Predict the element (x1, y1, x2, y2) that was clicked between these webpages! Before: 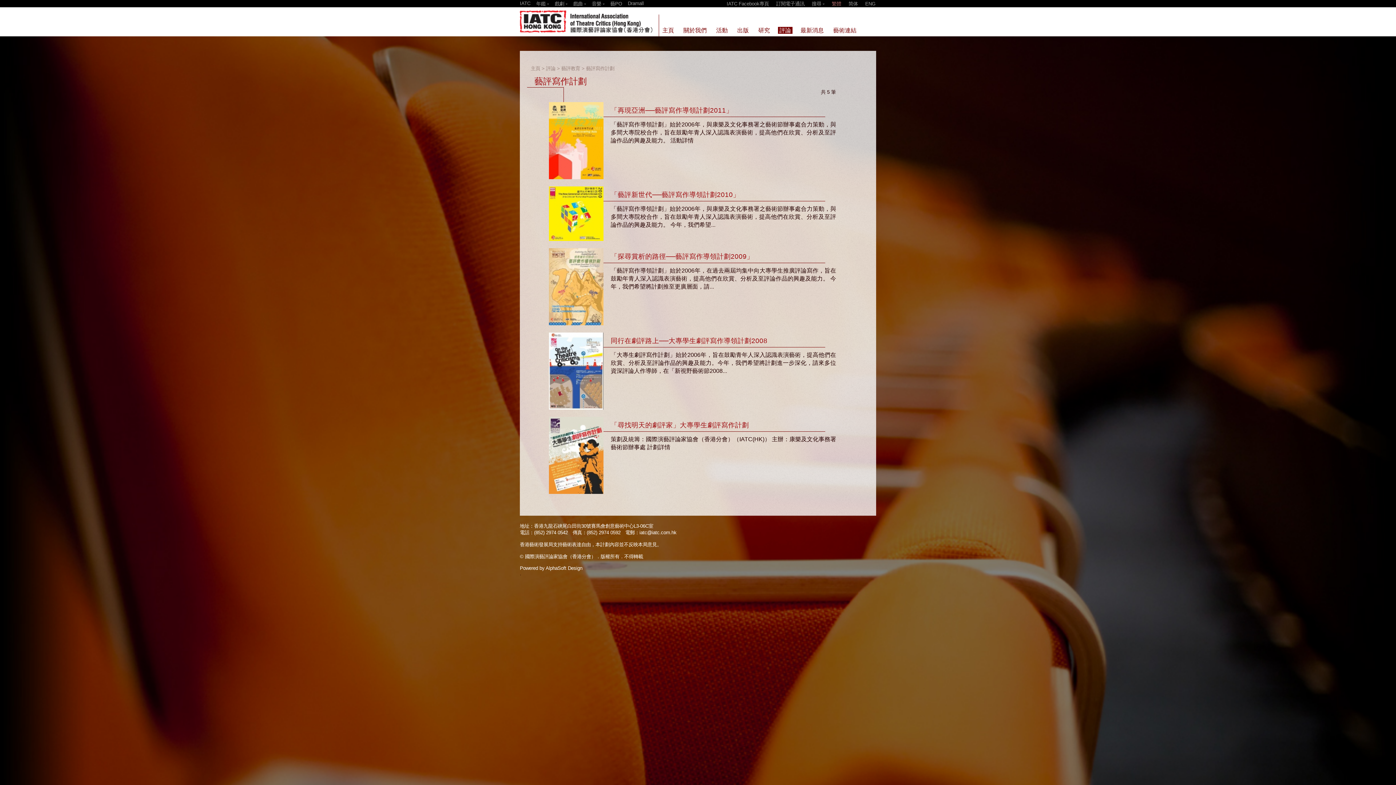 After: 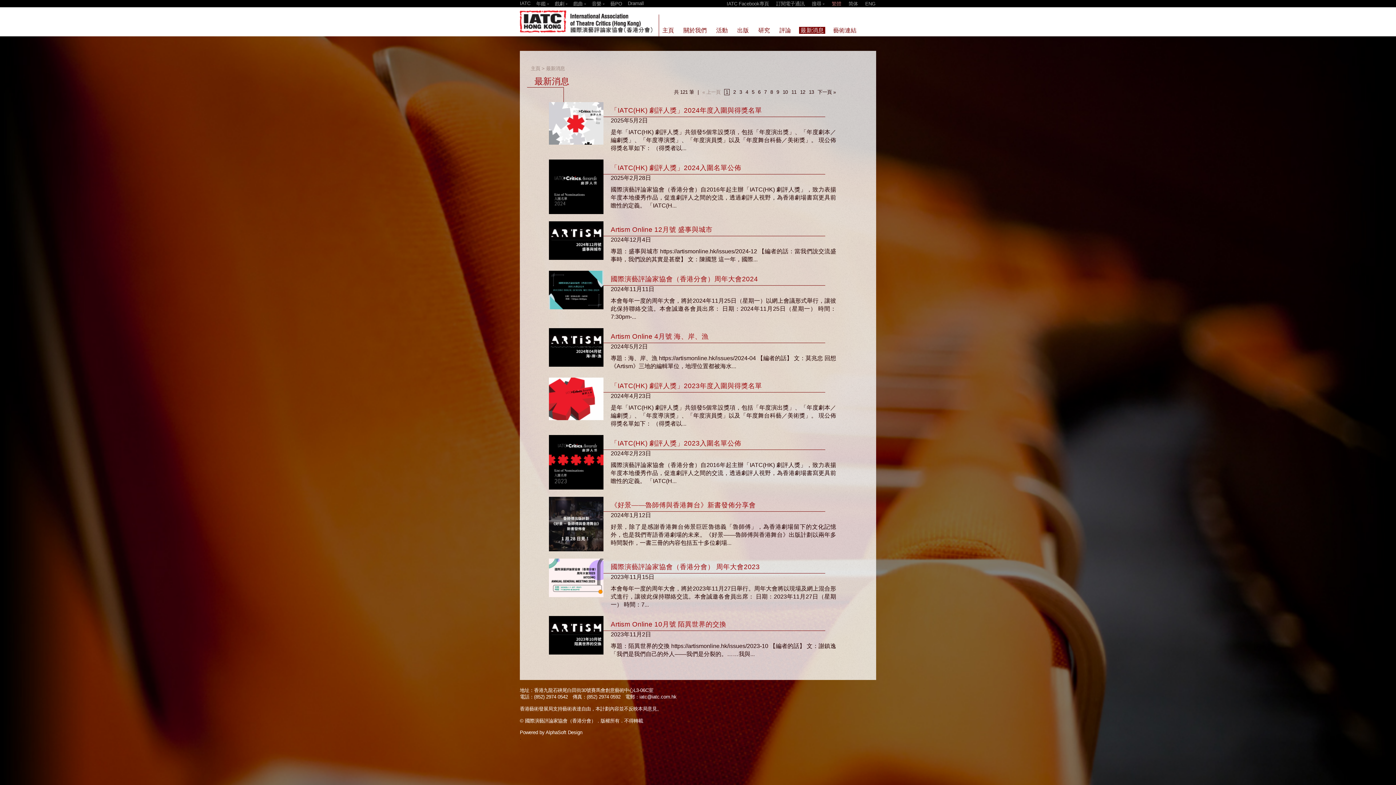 Action: bbox: (799, 26, 825, 33) label: 最新消息